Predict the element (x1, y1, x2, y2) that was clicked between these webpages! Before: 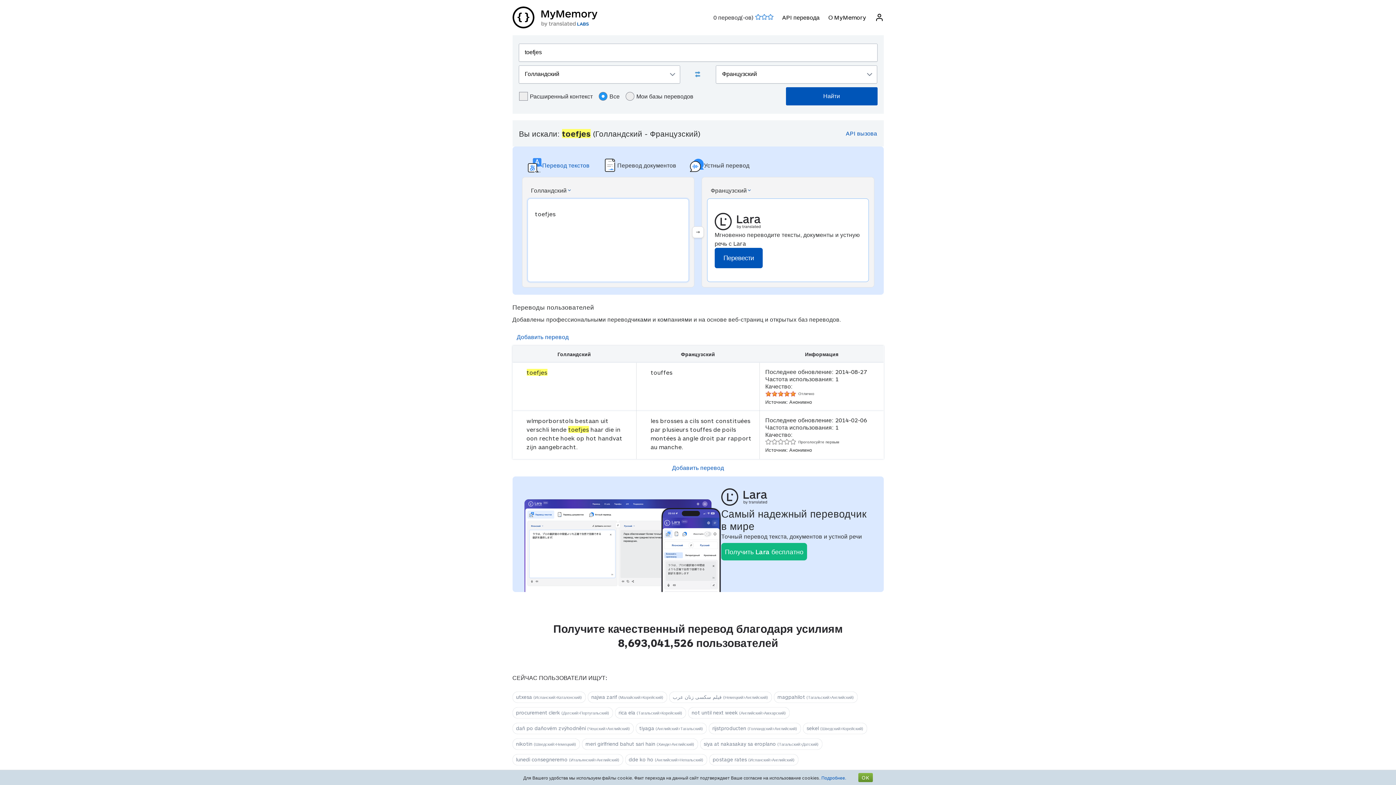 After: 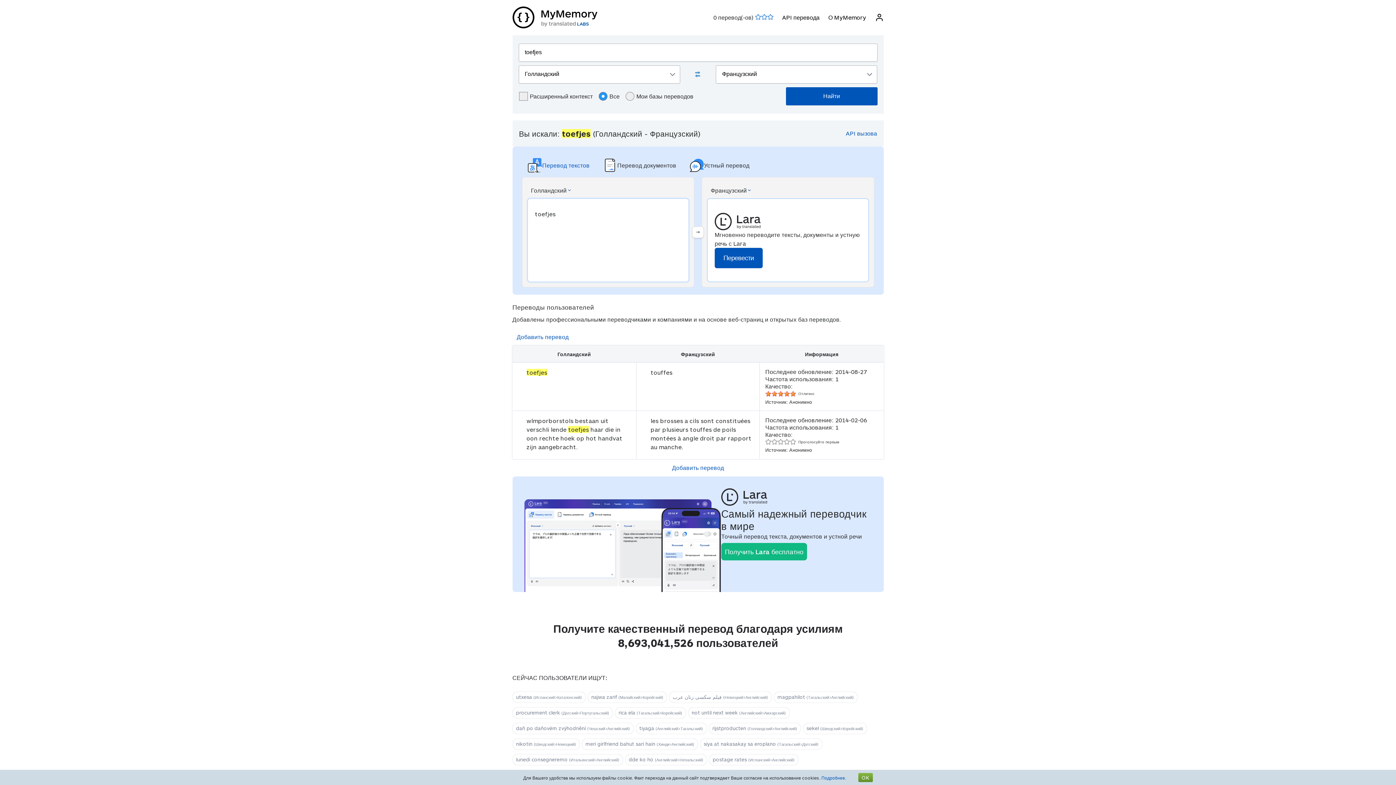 Action: label: Подробнее. bbox: (821, 775, 846, 780)